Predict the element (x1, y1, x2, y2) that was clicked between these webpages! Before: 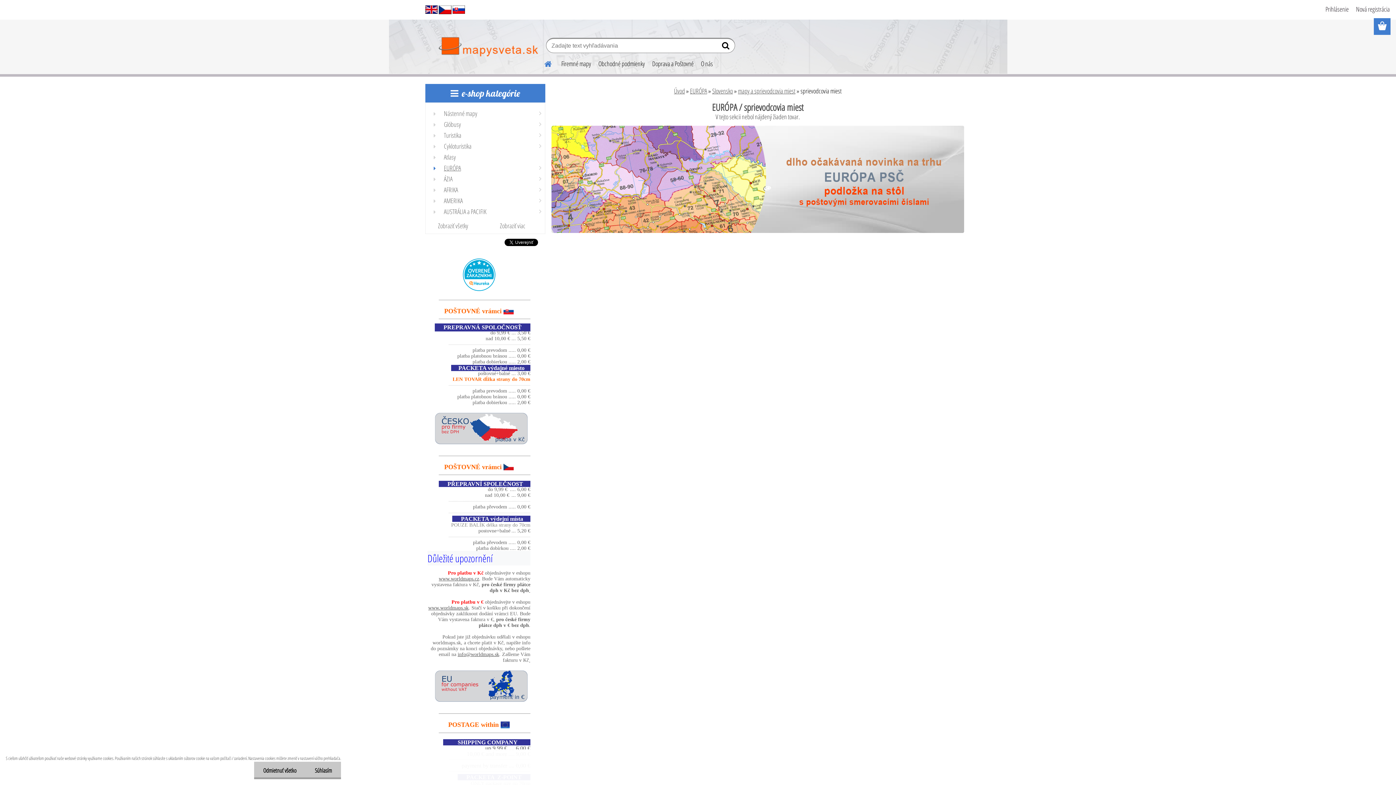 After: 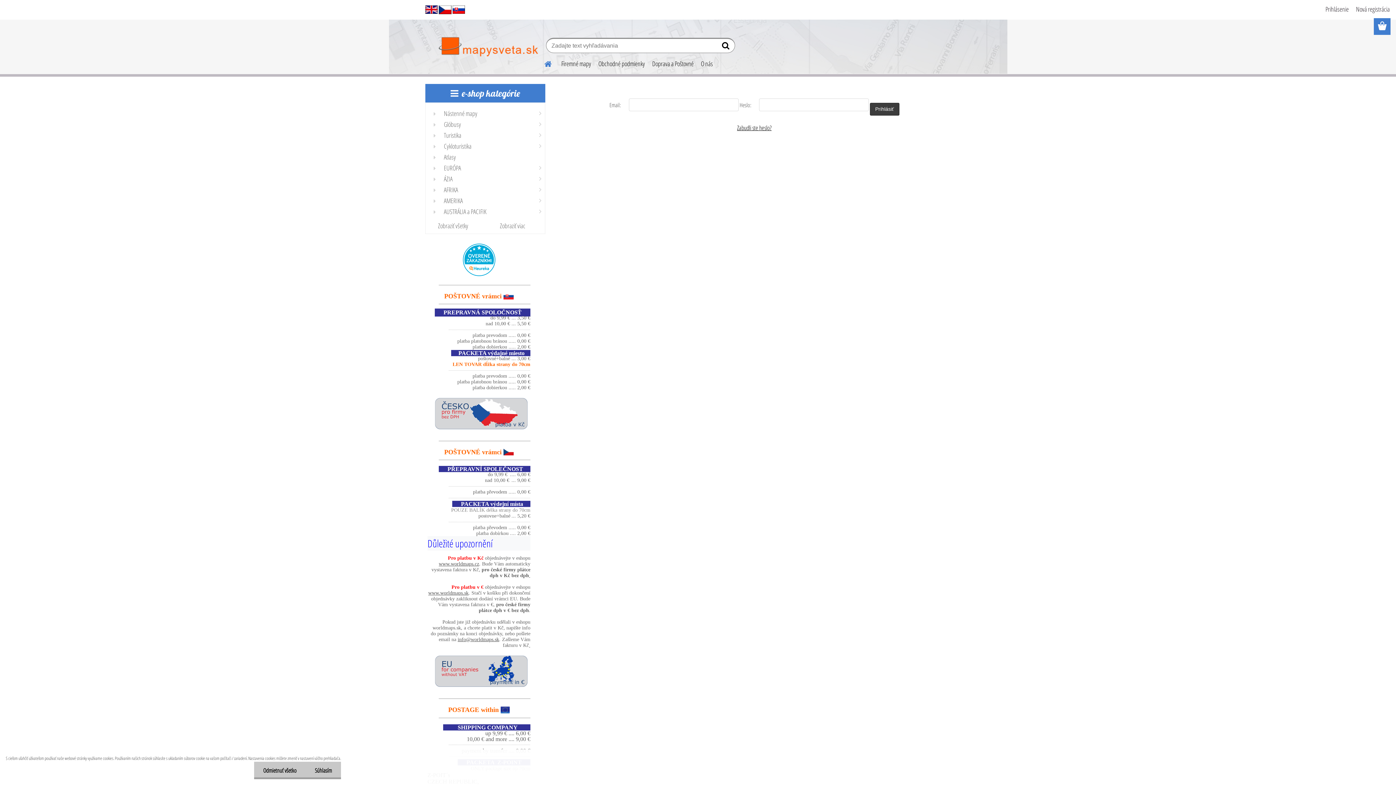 Action: label: Prihlásenie  bbox: (1325, 4, 1350, 13)